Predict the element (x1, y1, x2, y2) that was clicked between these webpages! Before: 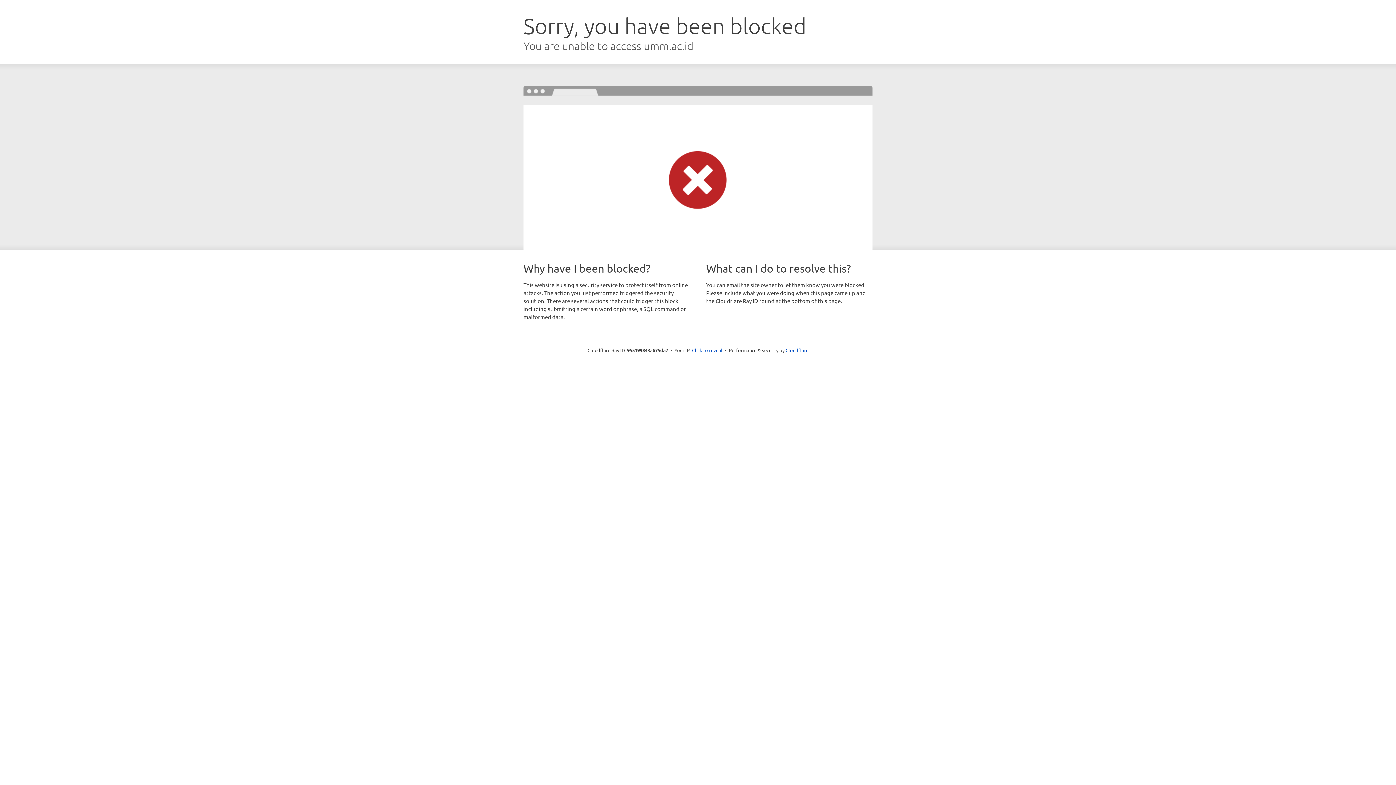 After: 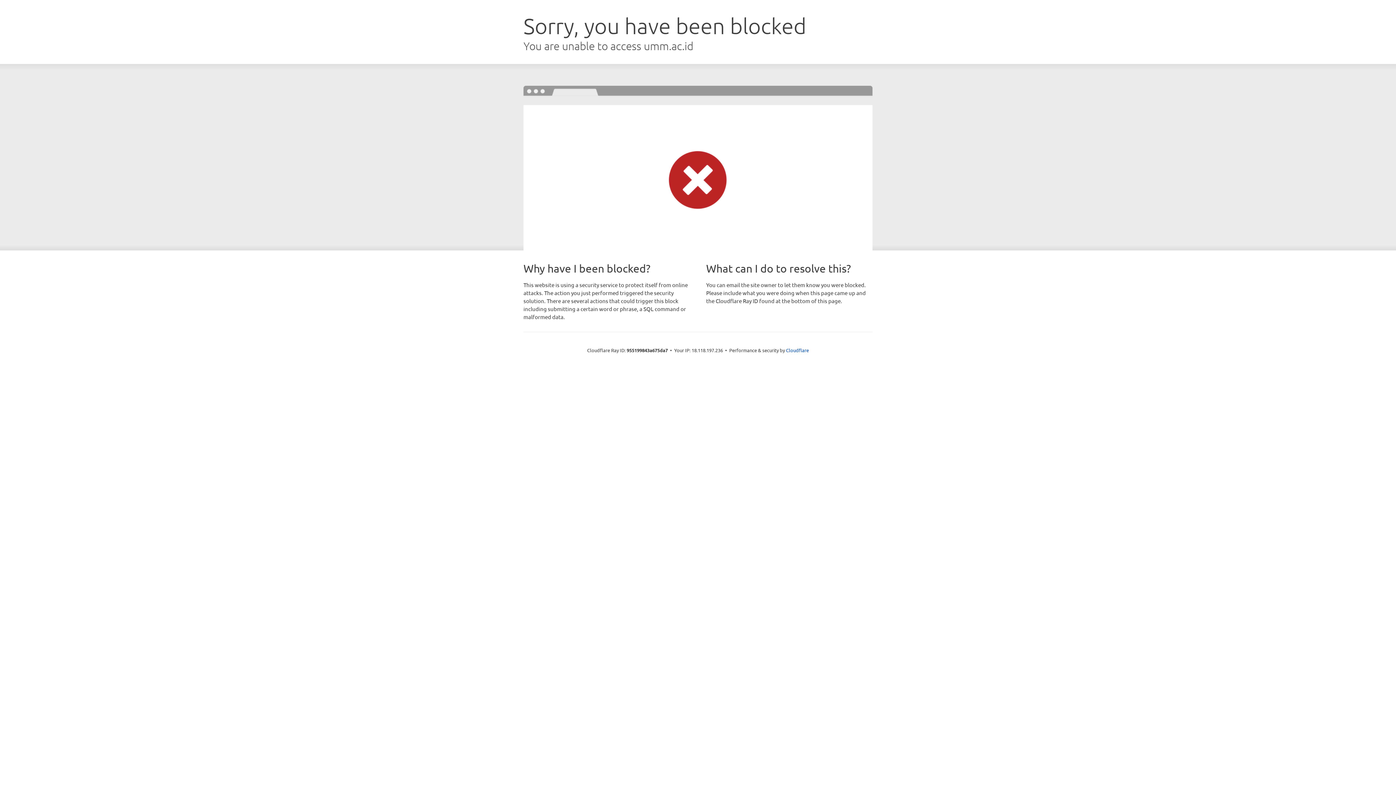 Action: label: Click to reveal bbox: (692, 346, 722, 353)